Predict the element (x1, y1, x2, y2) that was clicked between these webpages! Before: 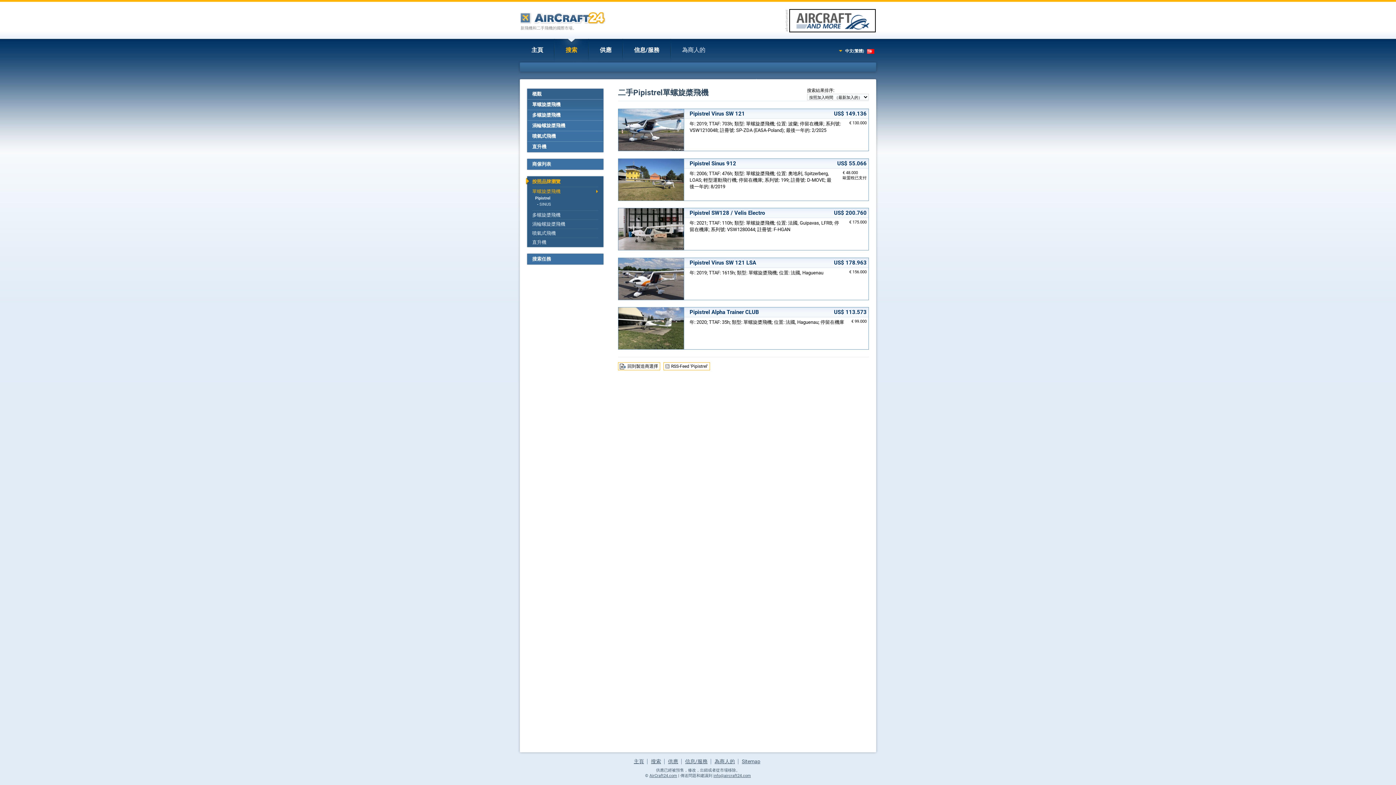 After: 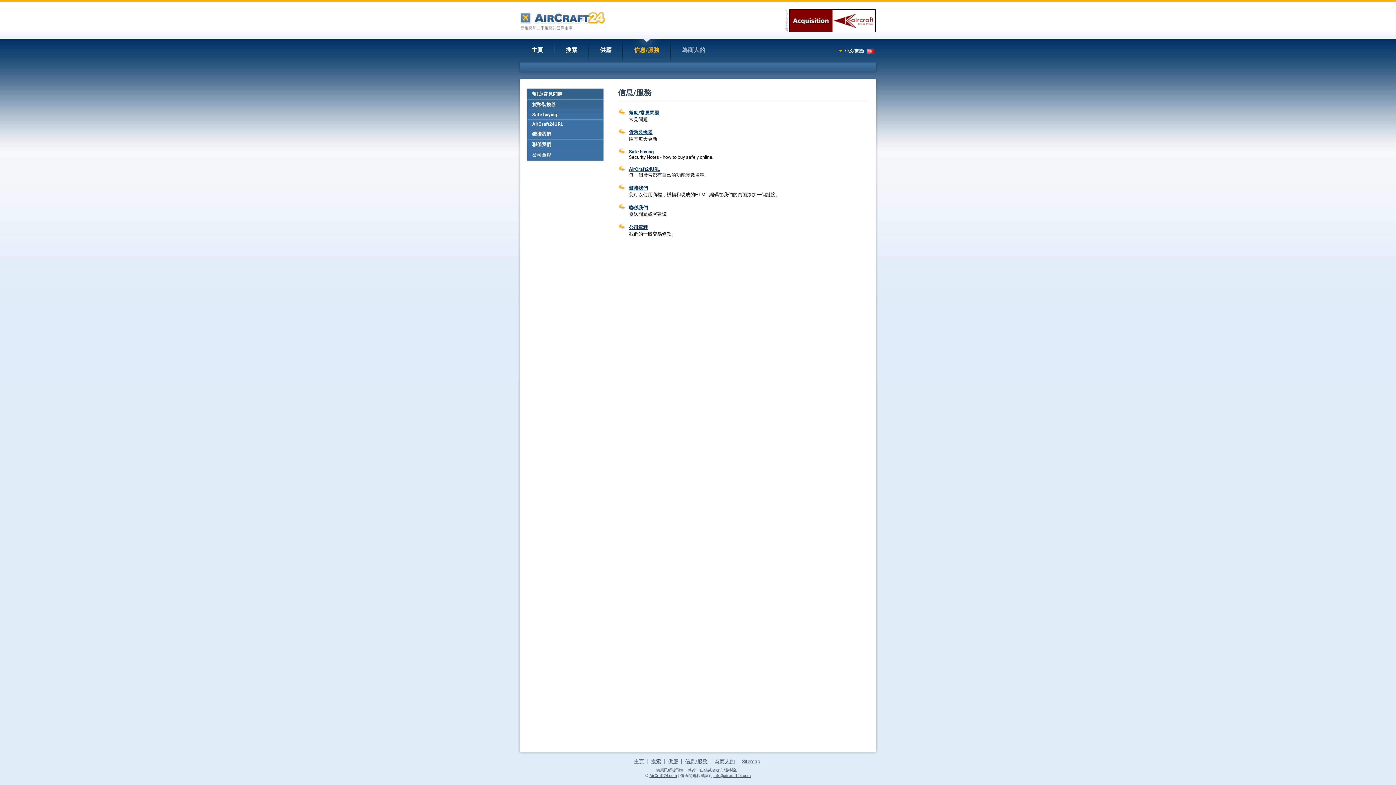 Action: bbox: (623, 38, 670, 61) label: 信息/服務